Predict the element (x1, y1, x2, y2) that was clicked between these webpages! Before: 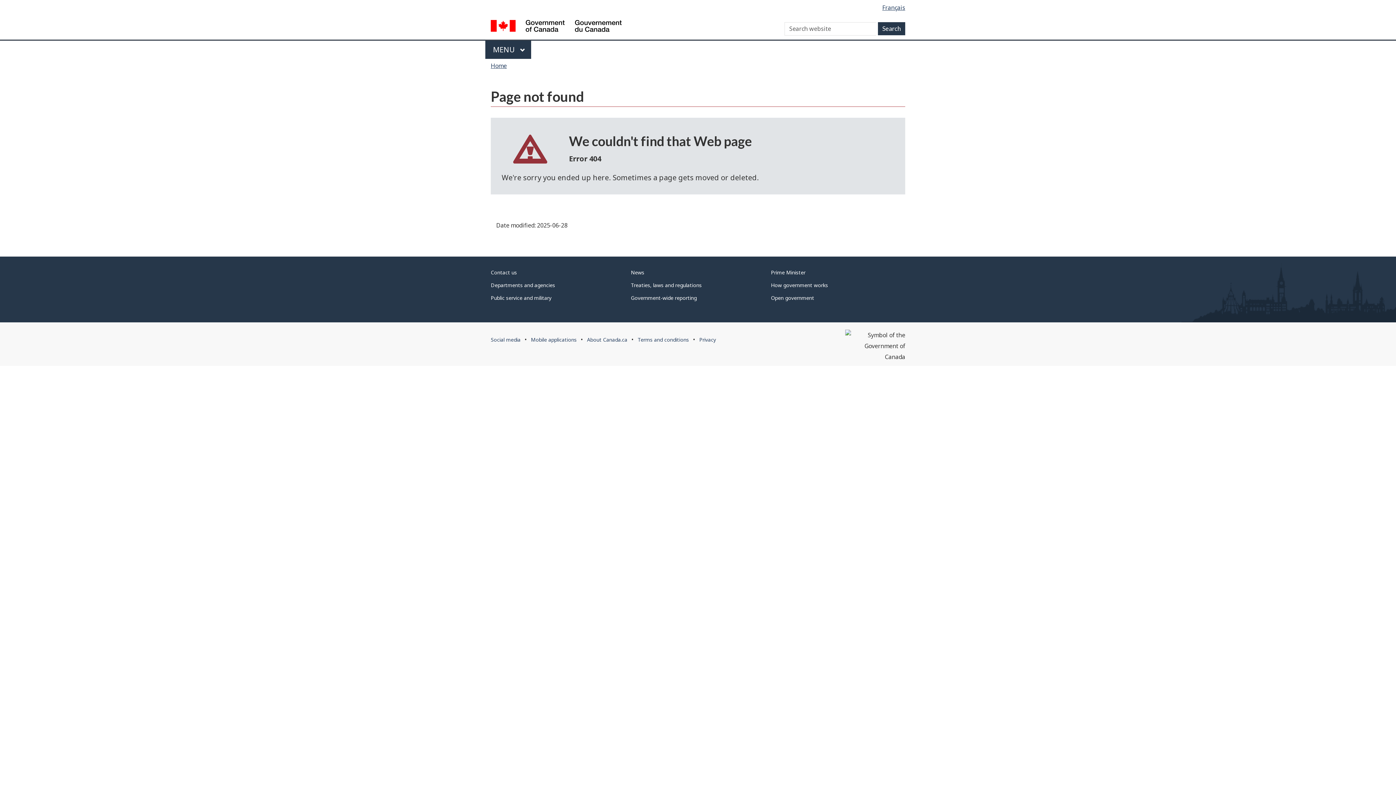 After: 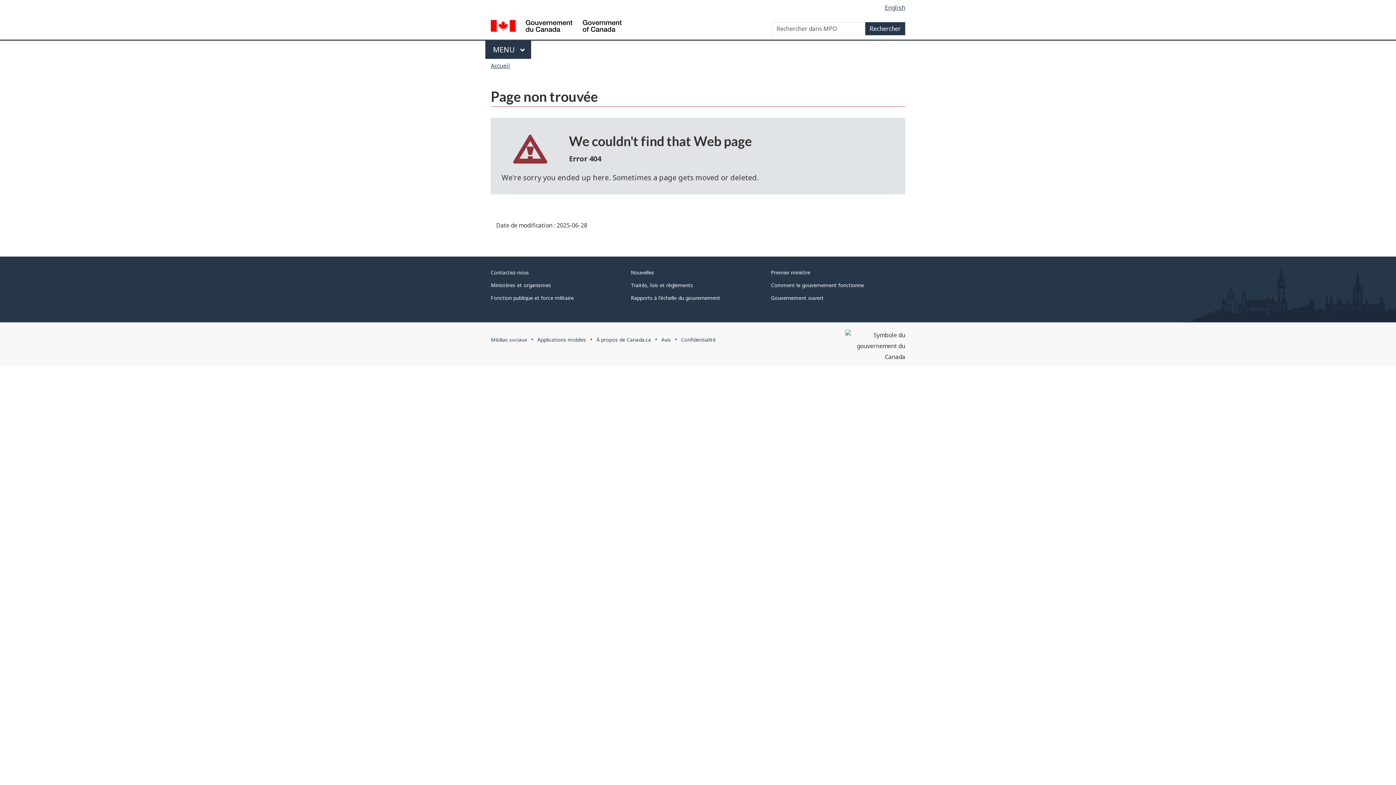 Action: bbox: (882, 3, 905, 11) label: Français